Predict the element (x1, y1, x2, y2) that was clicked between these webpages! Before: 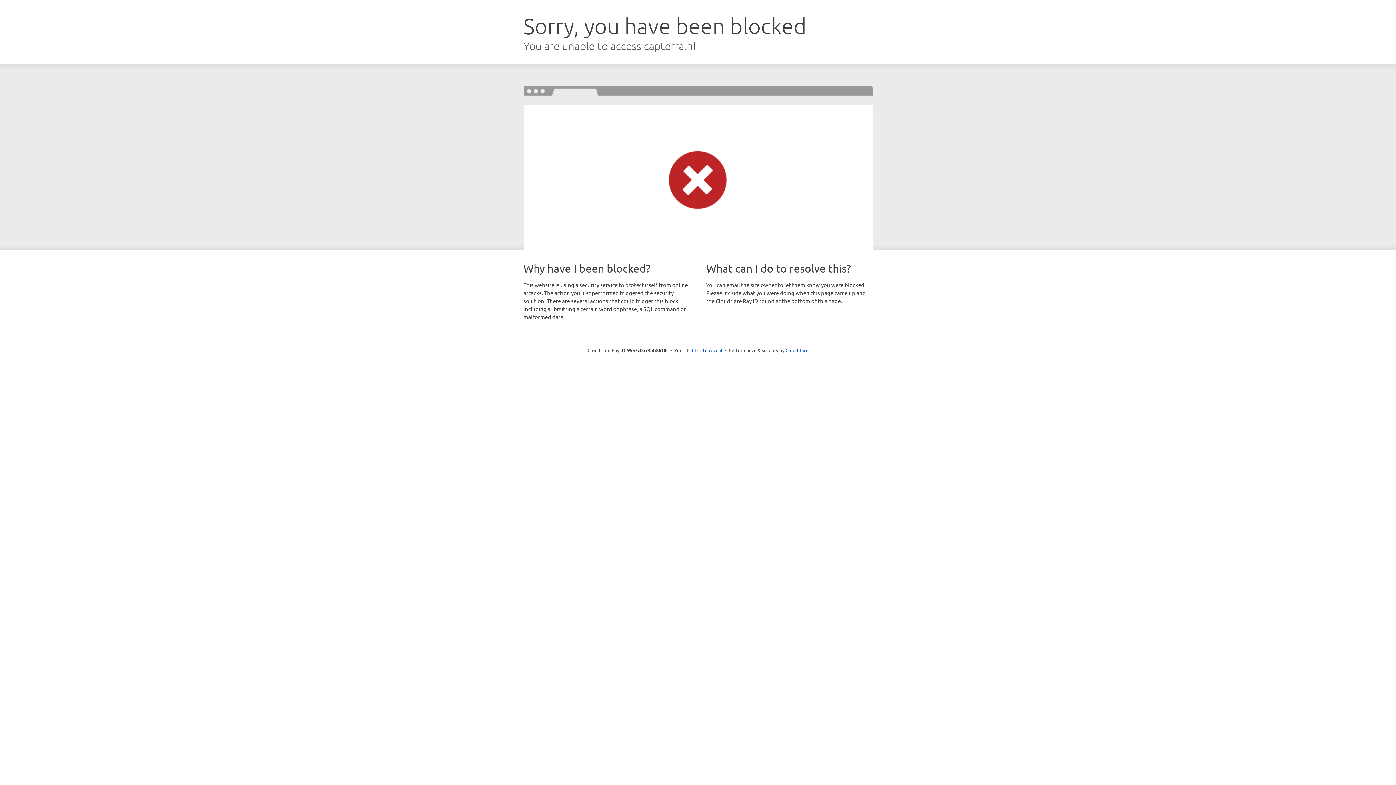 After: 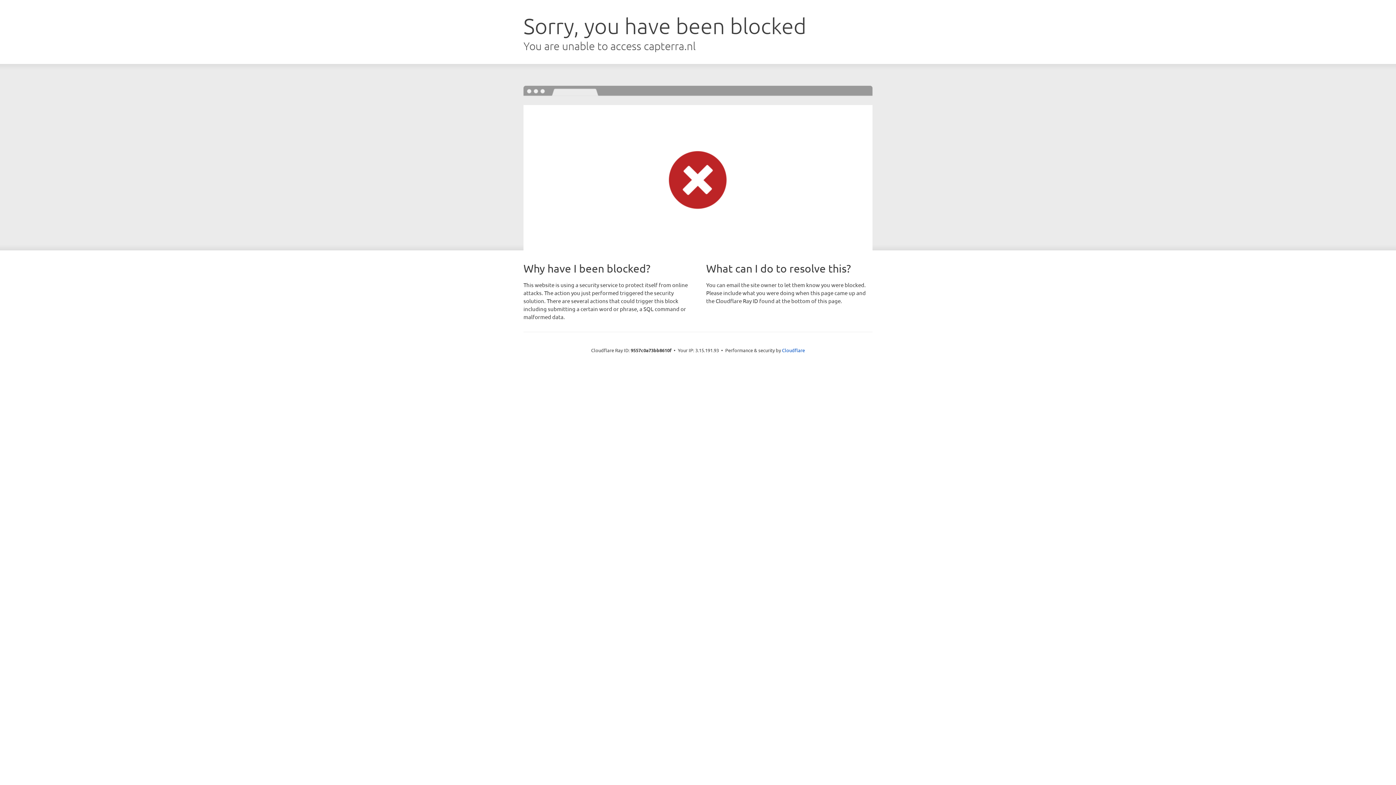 Action: bbox: (692, 346, 722, 353) label: Click to reveal